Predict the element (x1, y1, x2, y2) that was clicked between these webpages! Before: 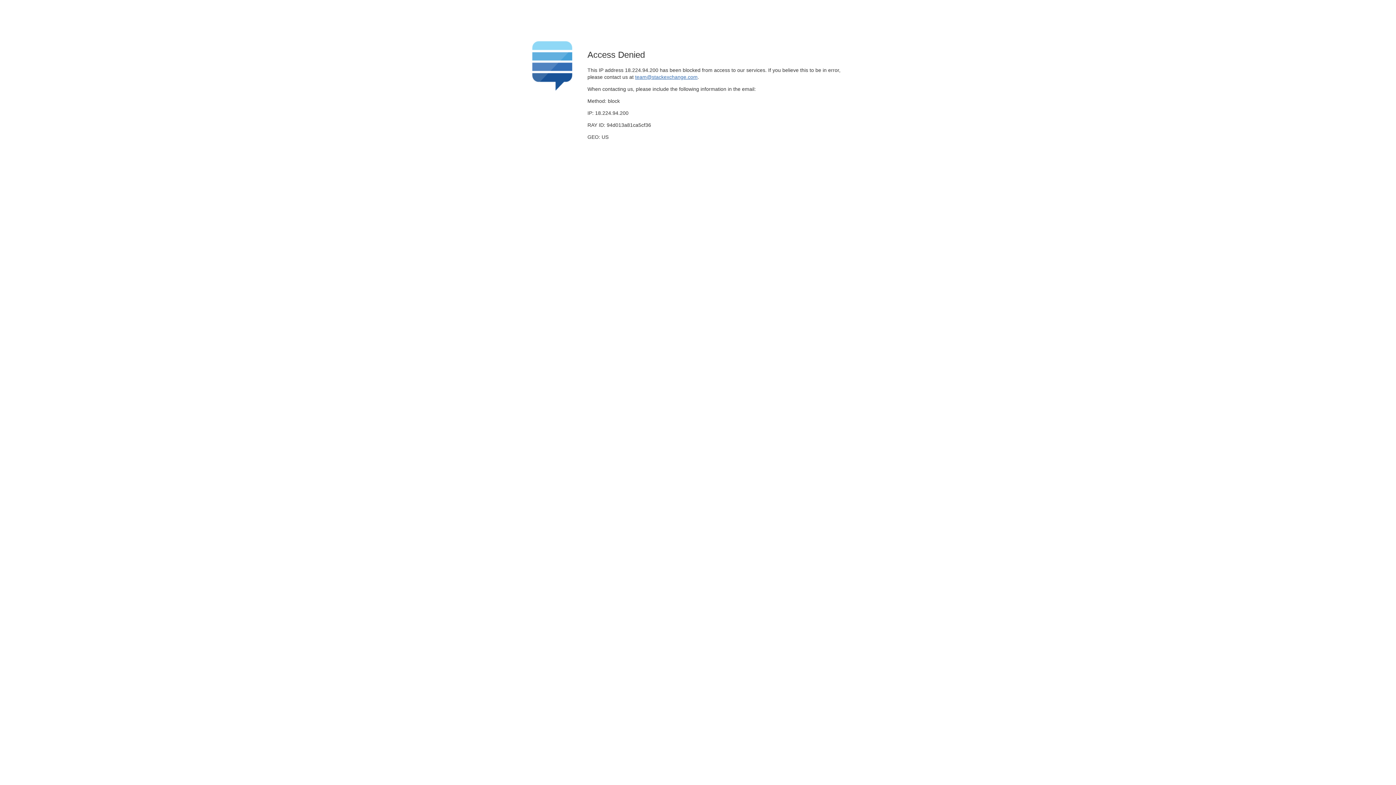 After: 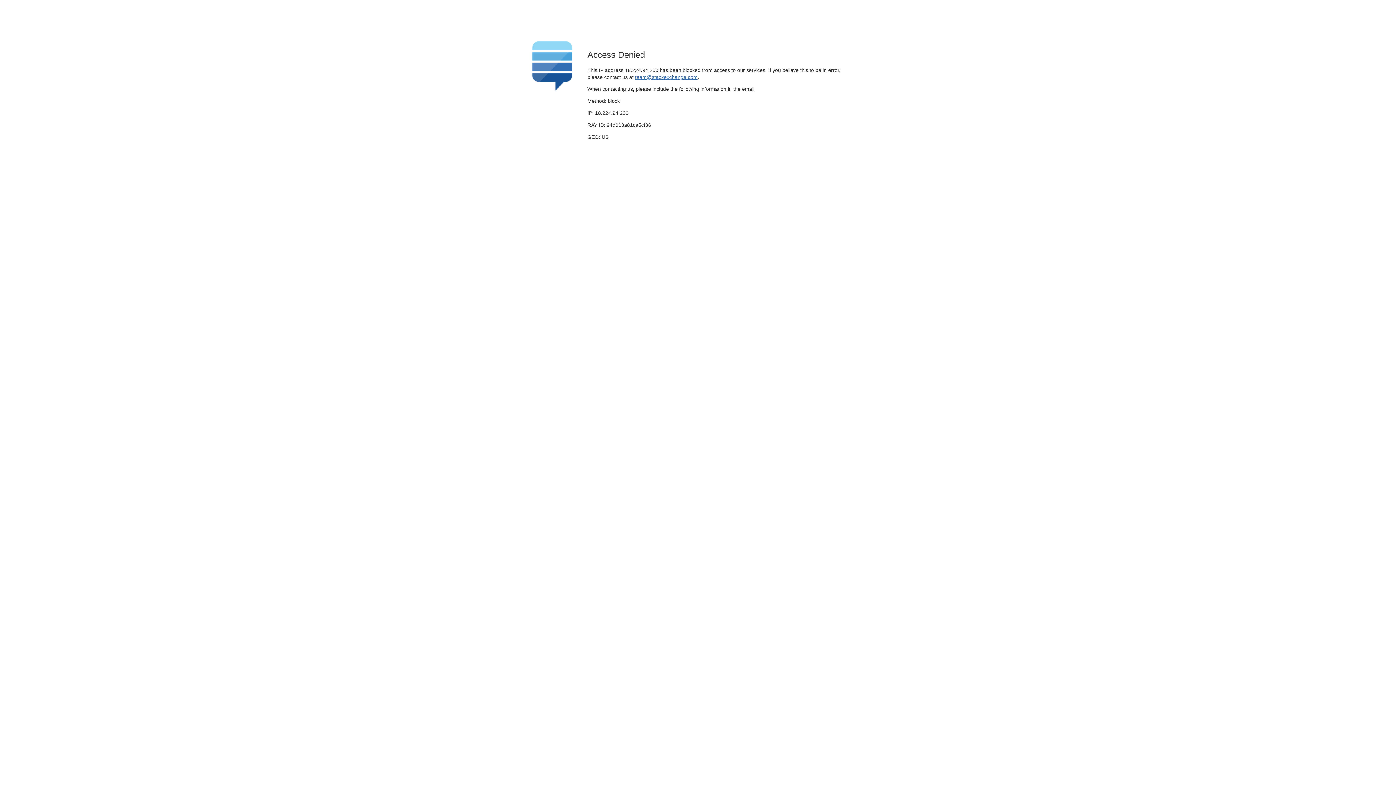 Action: bbox: (635, 74, 697, 79) label: team@stackexchange.com